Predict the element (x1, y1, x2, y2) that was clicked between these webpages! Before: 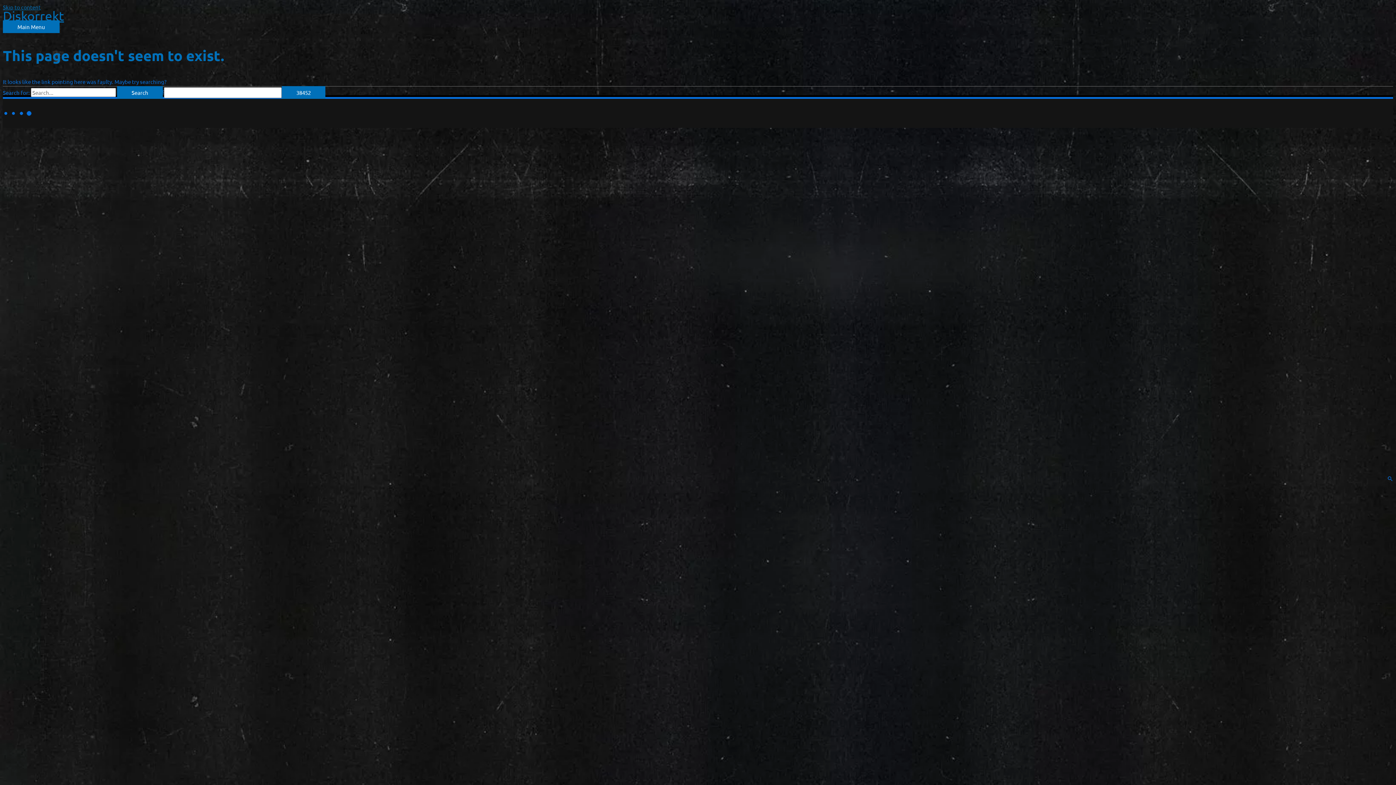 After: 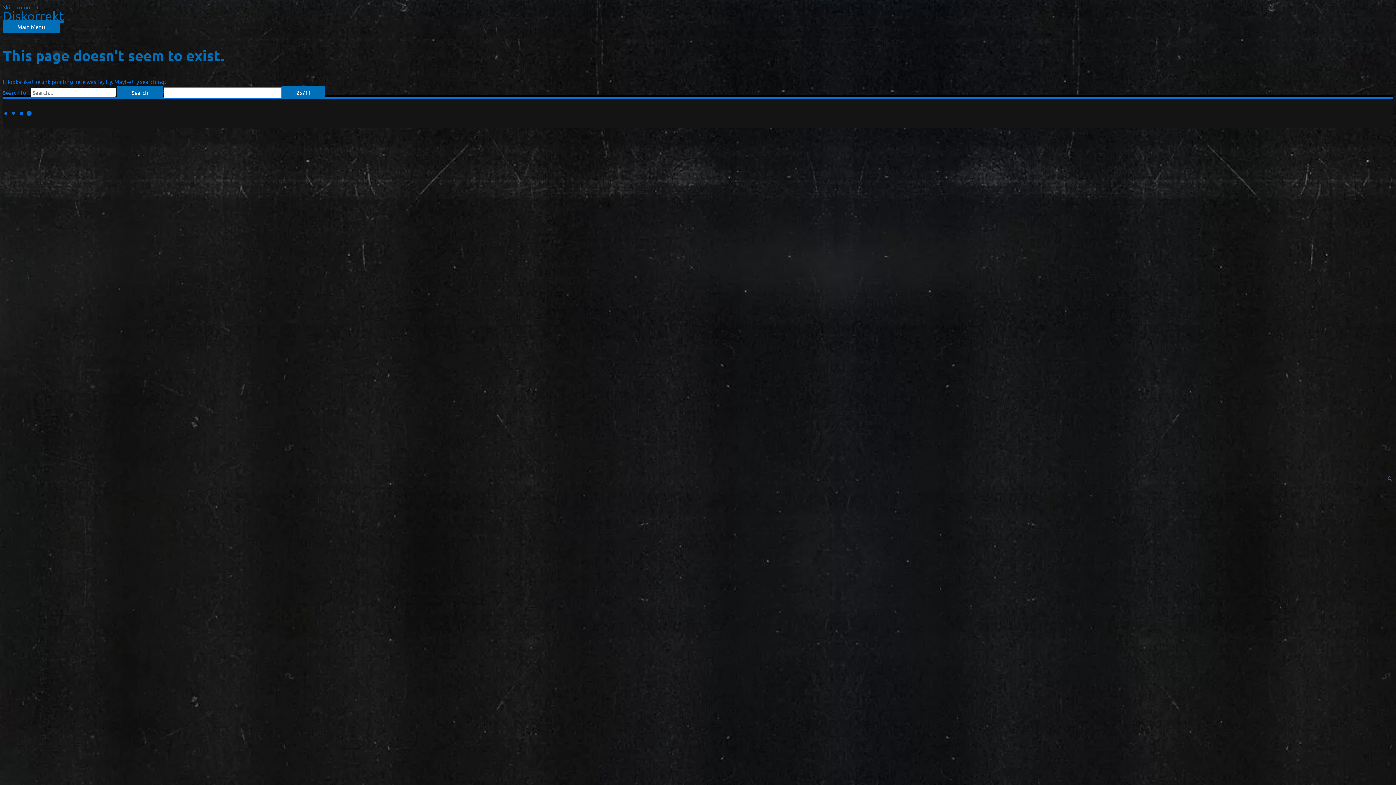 Action: label: Diskorrekt bbox: (2, 8, 64, 23)